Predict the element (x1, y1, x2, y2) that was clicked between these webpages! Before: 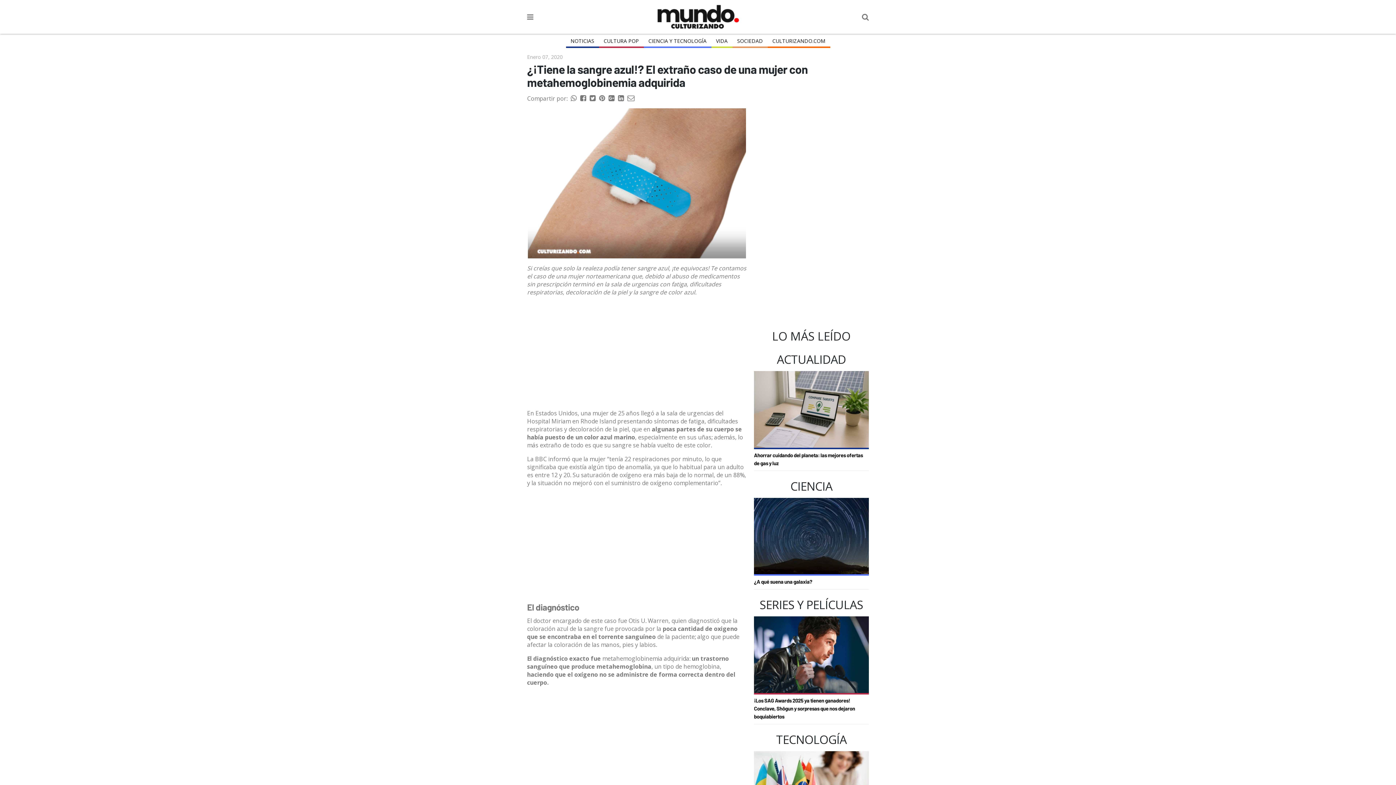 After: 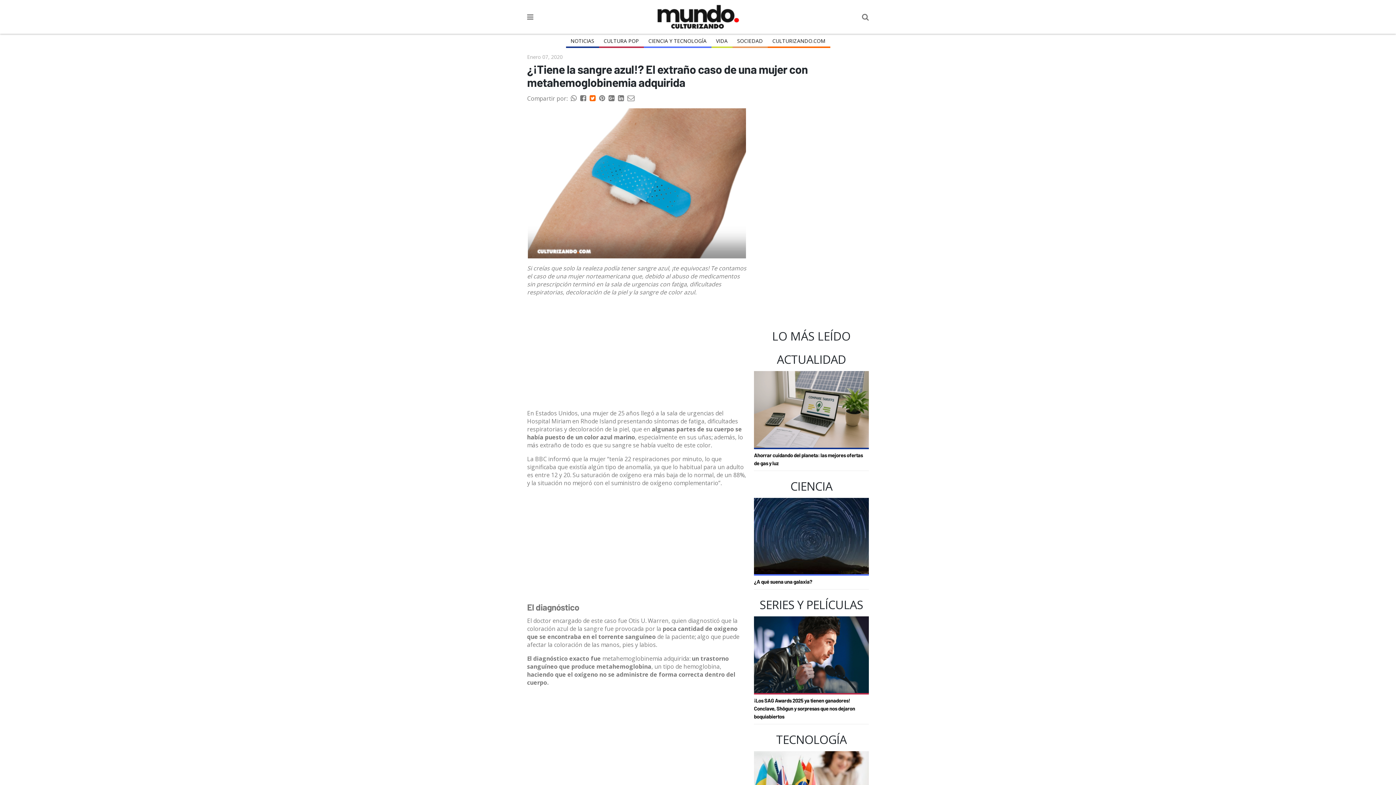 Action: bbox: (589, 94, 595, 102)